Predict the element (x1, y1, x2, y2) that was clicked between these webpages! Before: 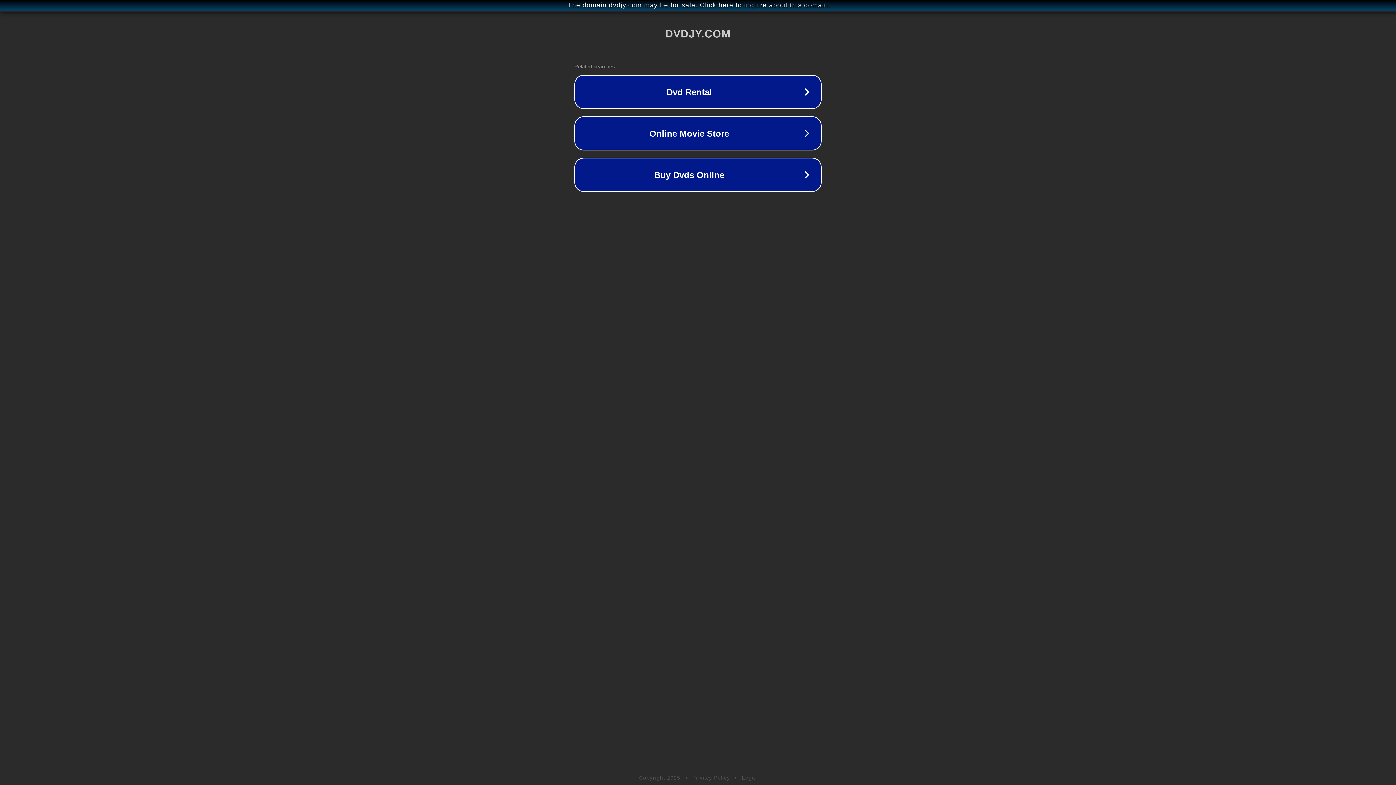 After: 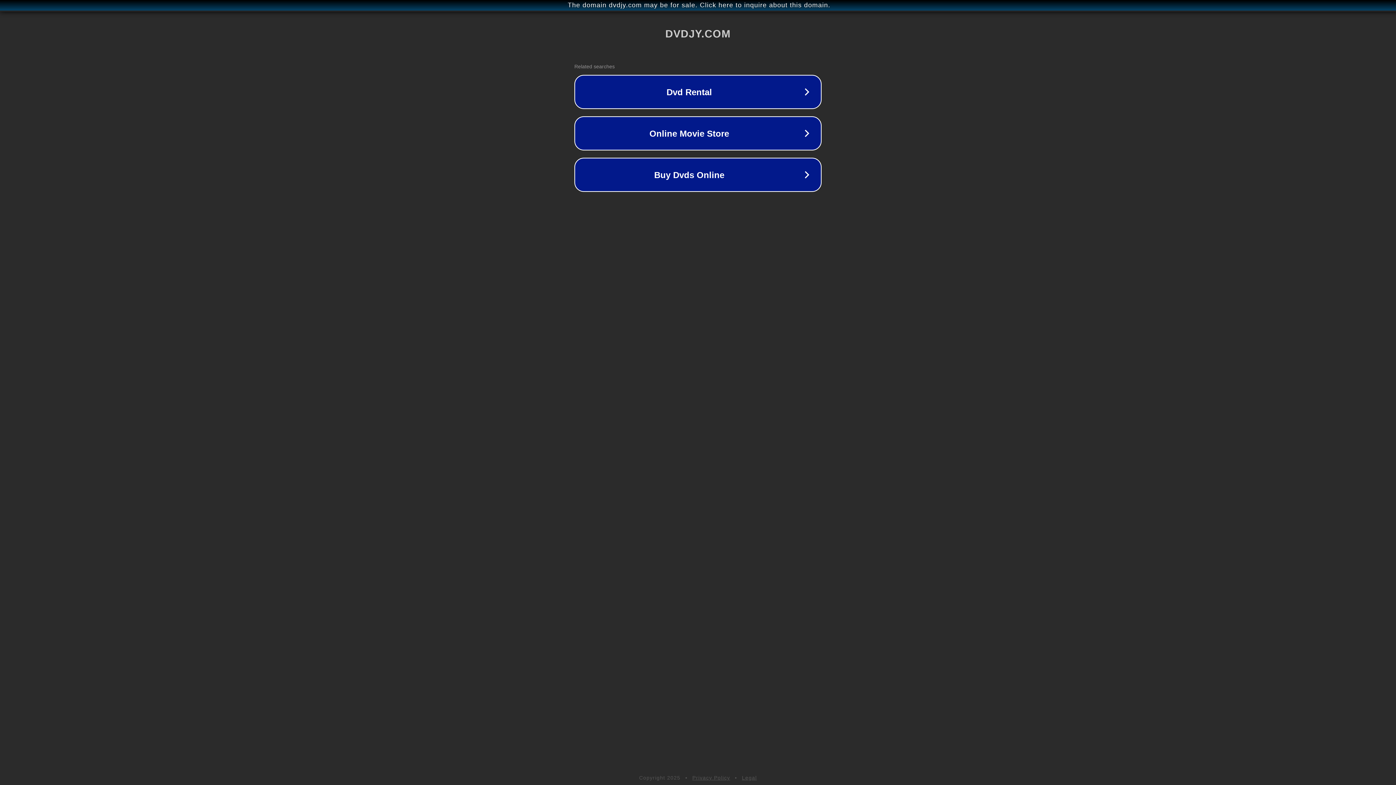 Action: label: Privacy Policy bbox: (692, 775, 730, 781)